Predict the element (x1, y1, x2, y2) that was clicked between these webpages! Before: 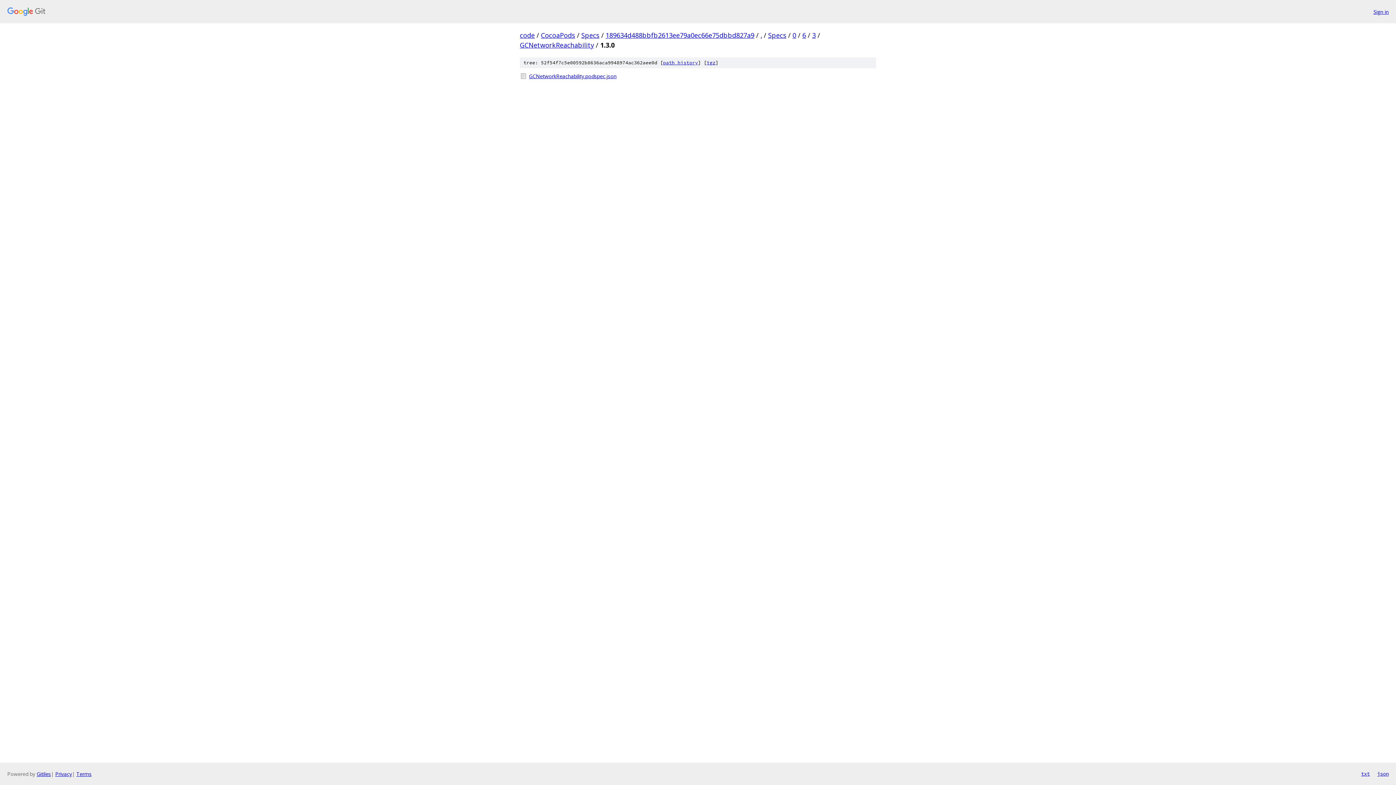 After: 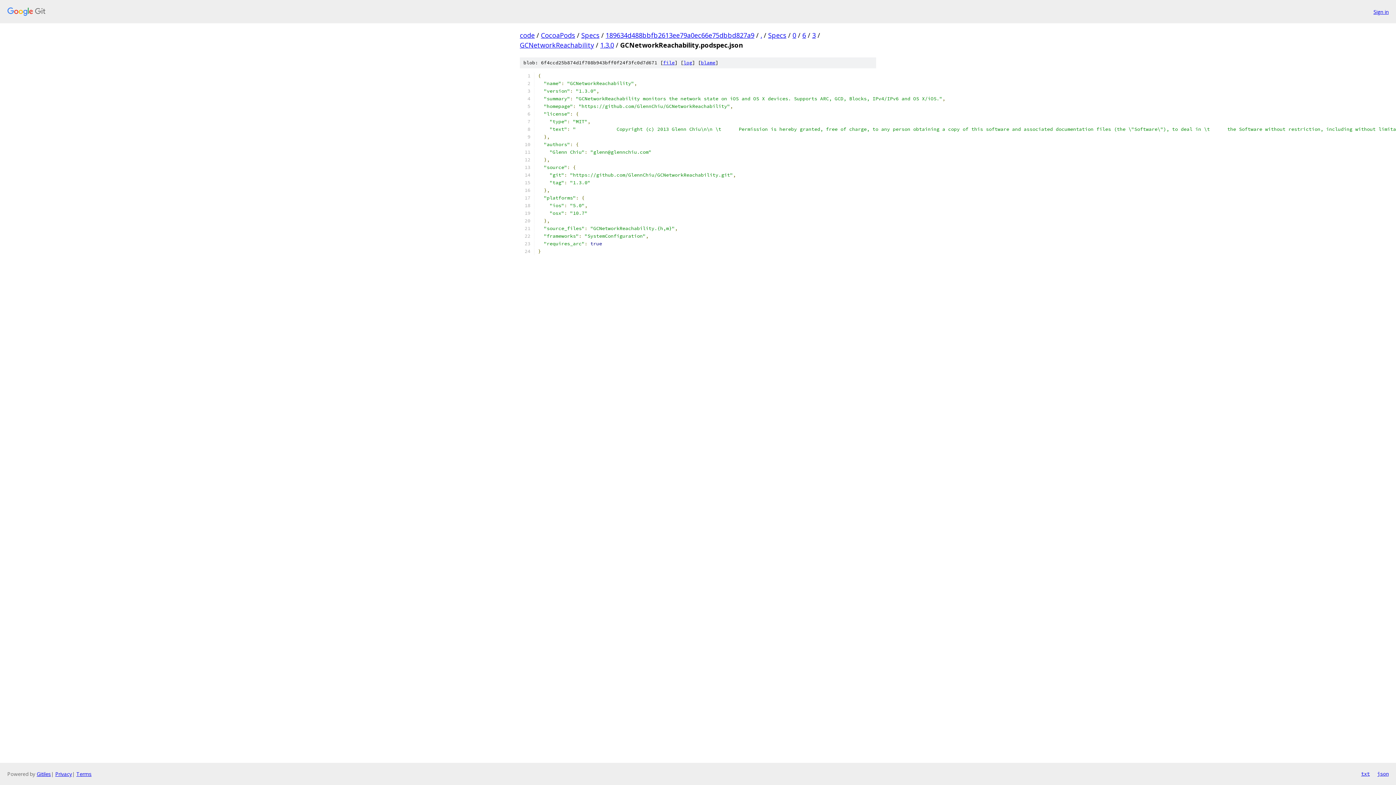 Action: bbox: (529, 72, 876, 80) label: GCNetworkReachability.podspec.json